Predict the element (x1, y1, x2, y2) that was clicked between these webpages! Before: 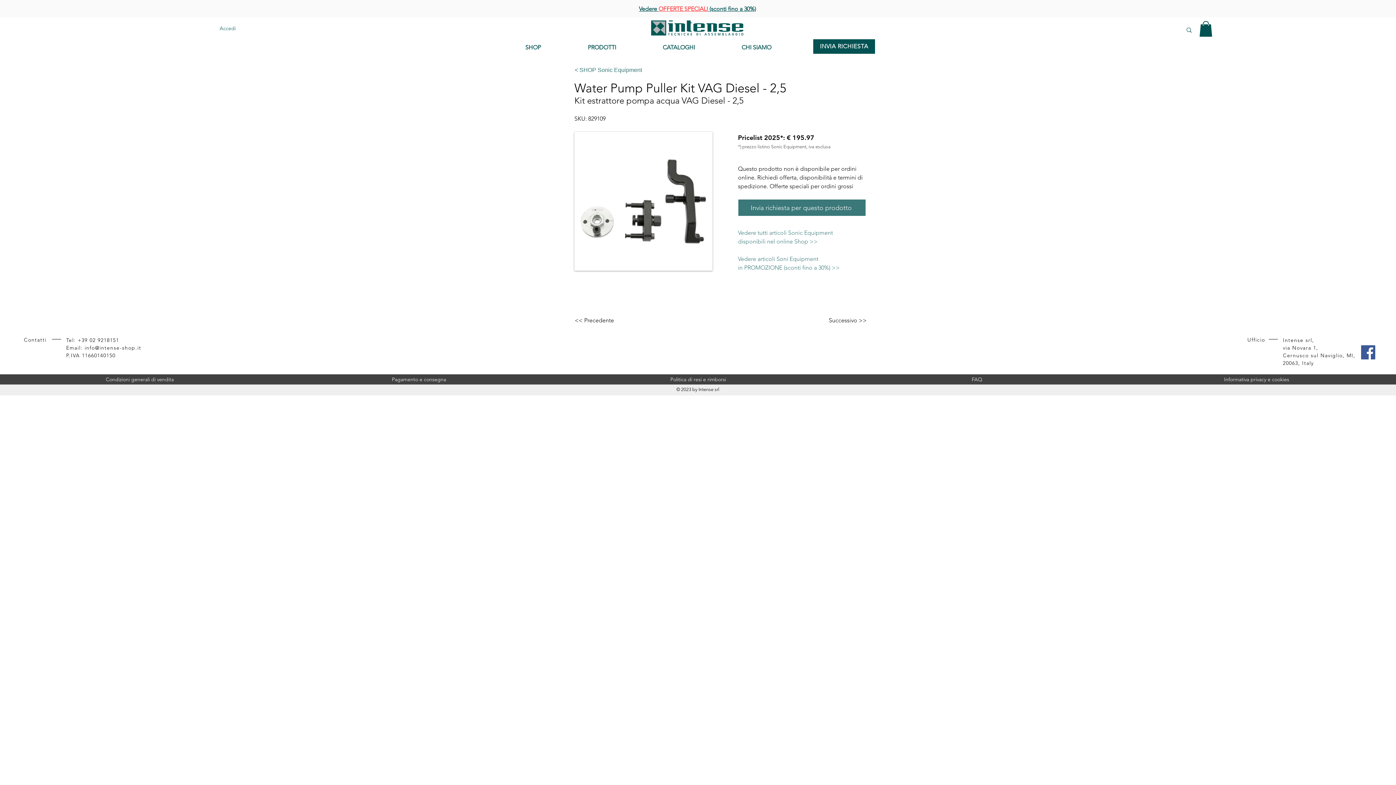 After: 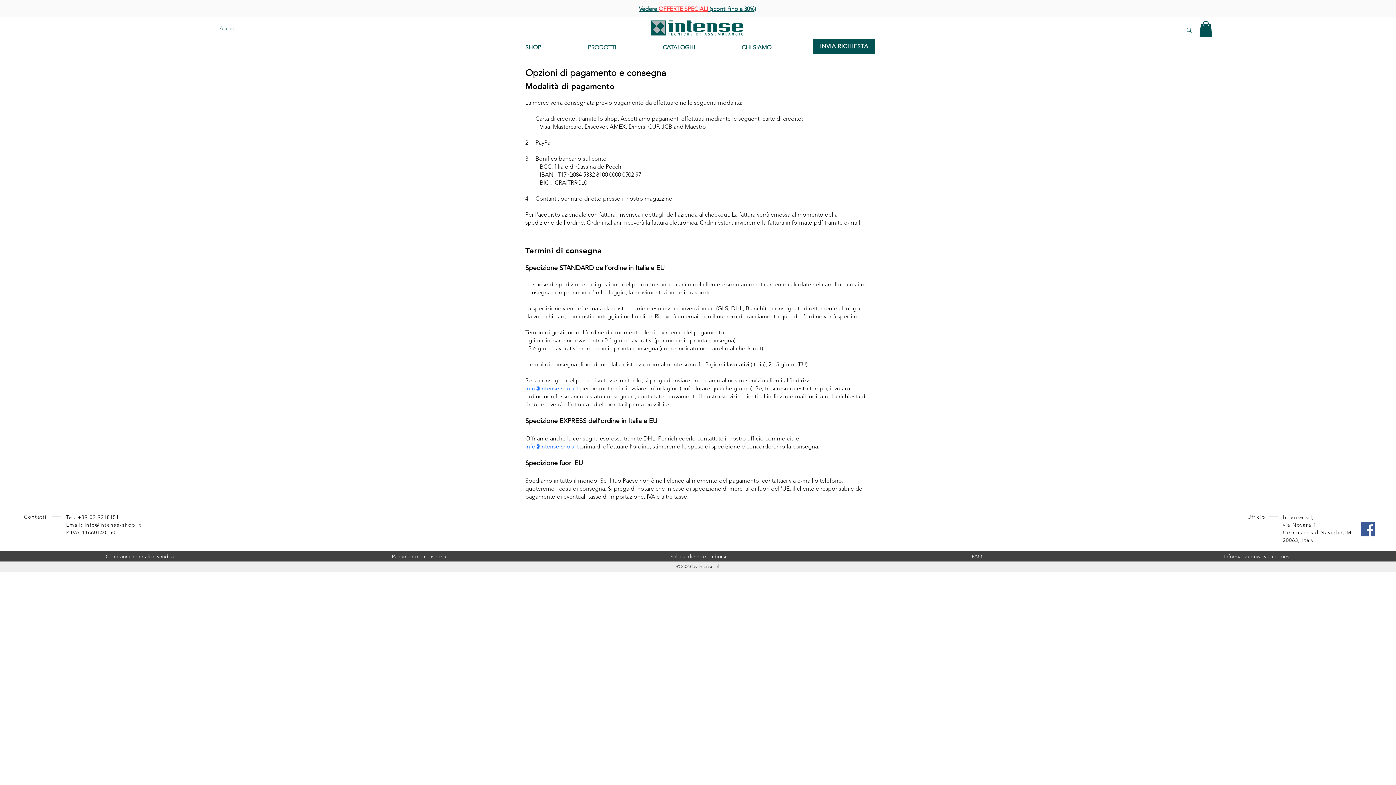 Action: bbox: (392, 376, 446, 382) label: Pagamento e consegna